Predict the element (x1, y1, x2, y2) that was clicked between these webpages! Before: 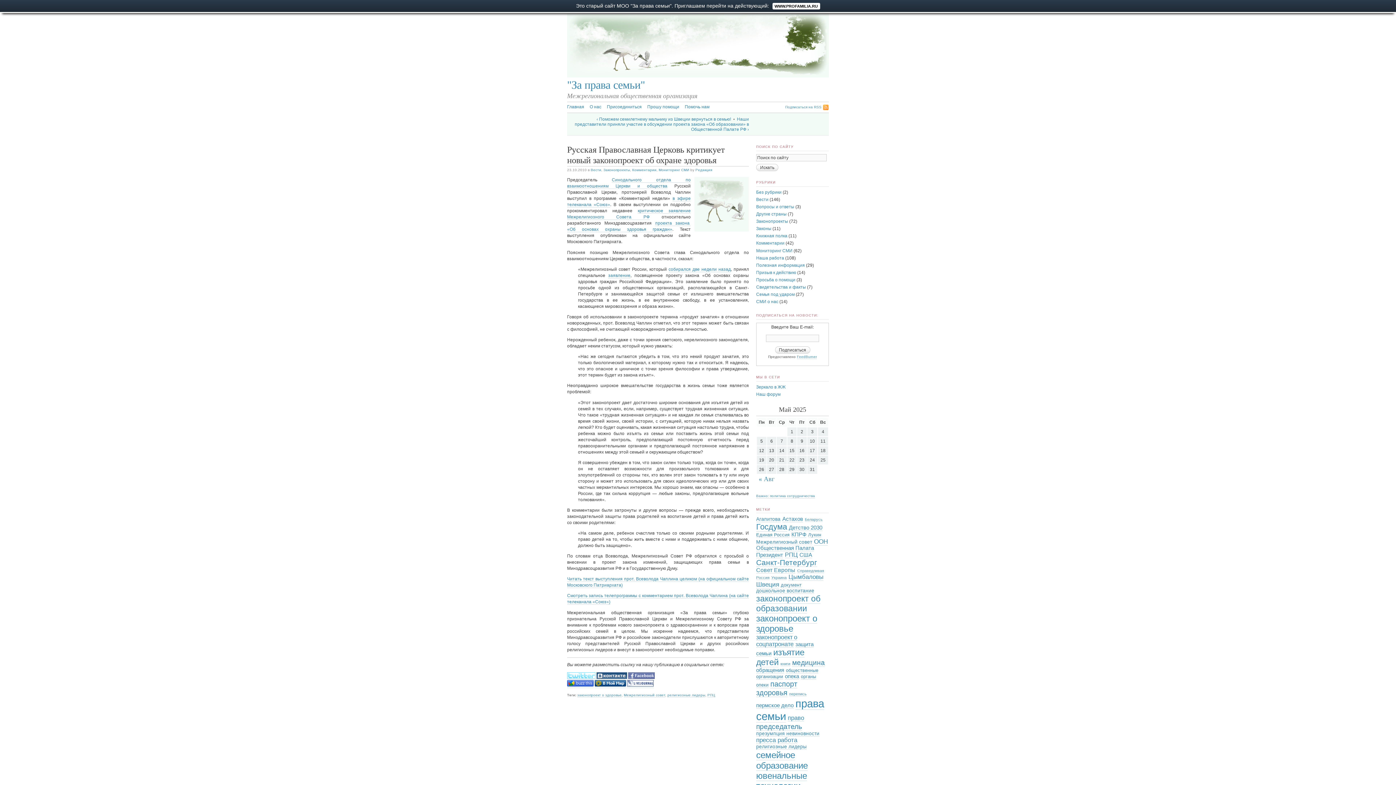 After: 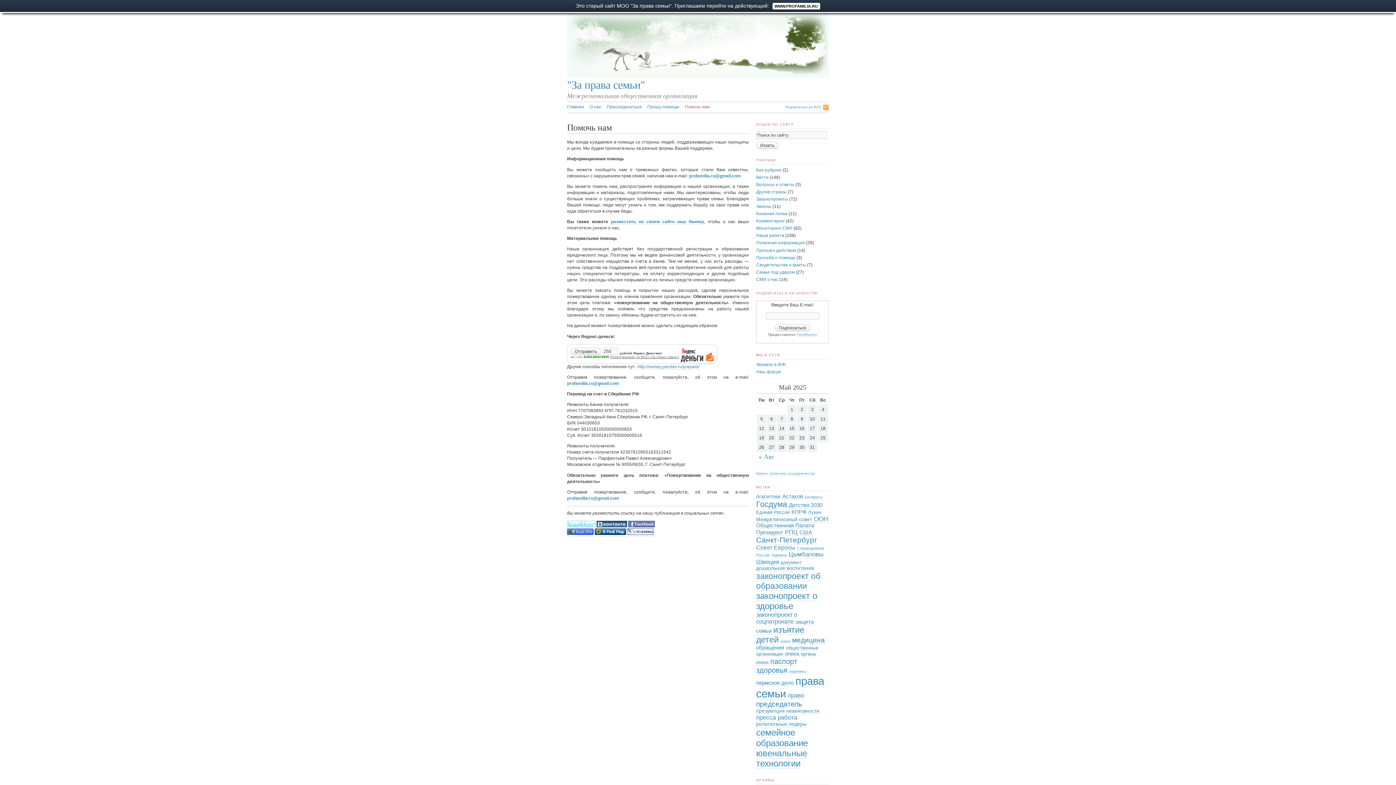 Action: bbox: (684, 104, 709, 109) label: Помочь нам